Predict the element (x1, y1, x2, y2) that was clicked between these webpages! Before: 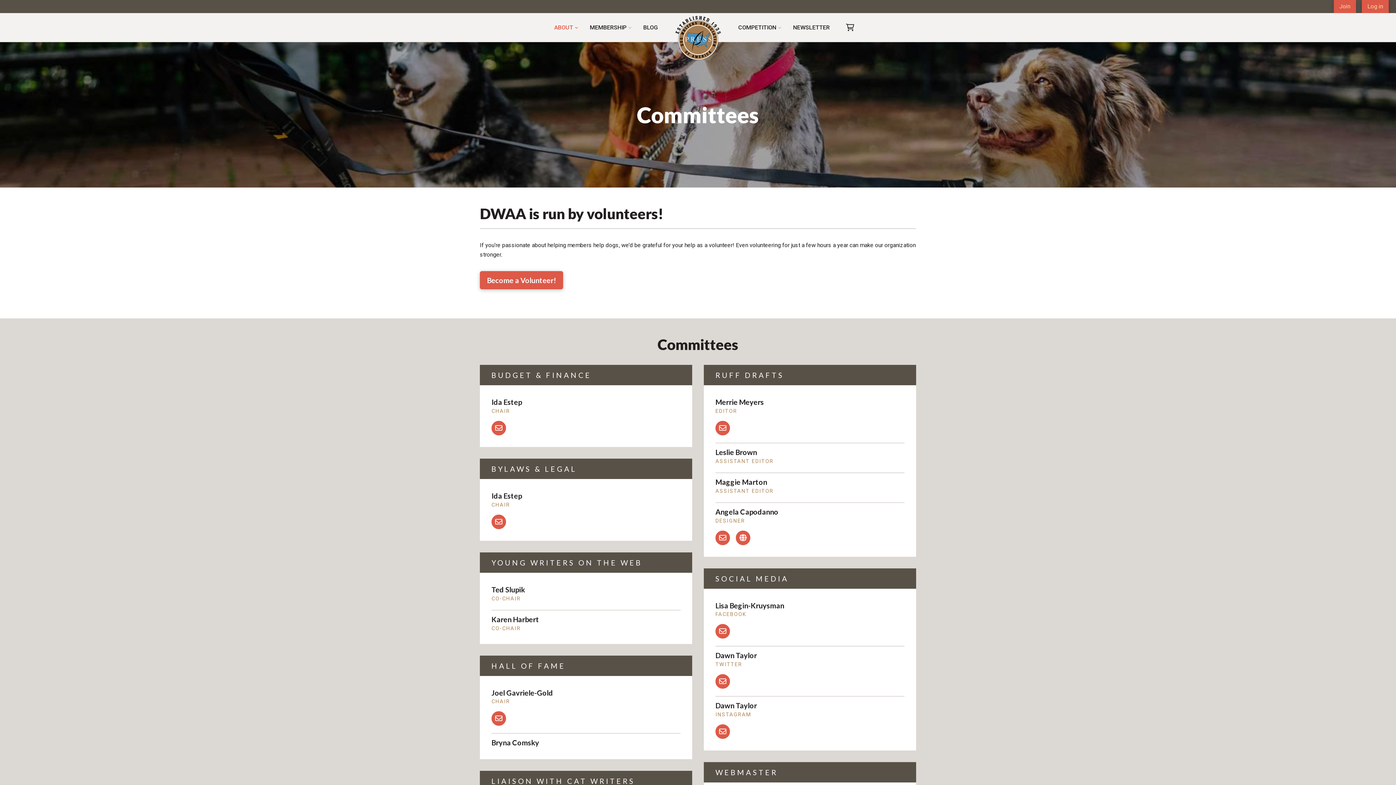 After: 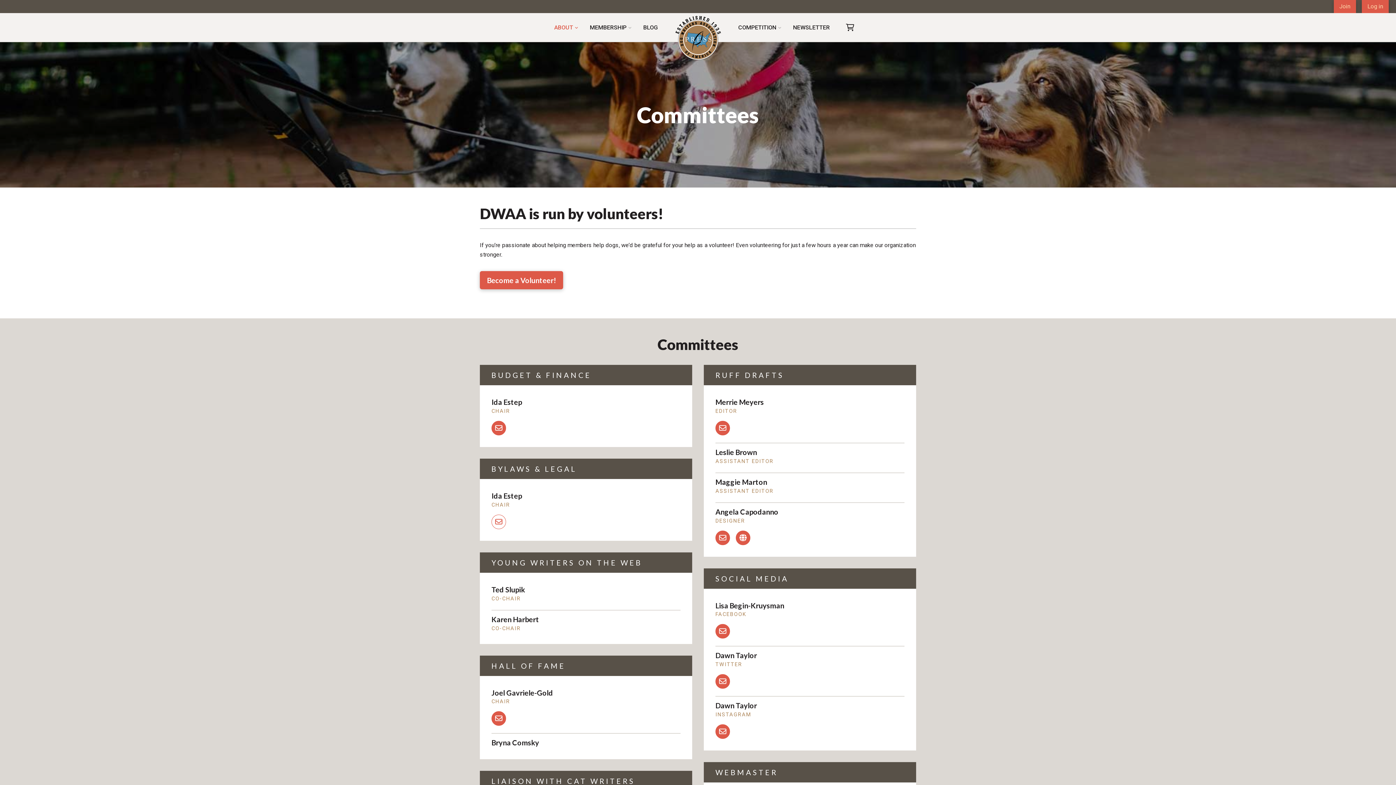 Action: bbox: (491, 514, 506, 529)